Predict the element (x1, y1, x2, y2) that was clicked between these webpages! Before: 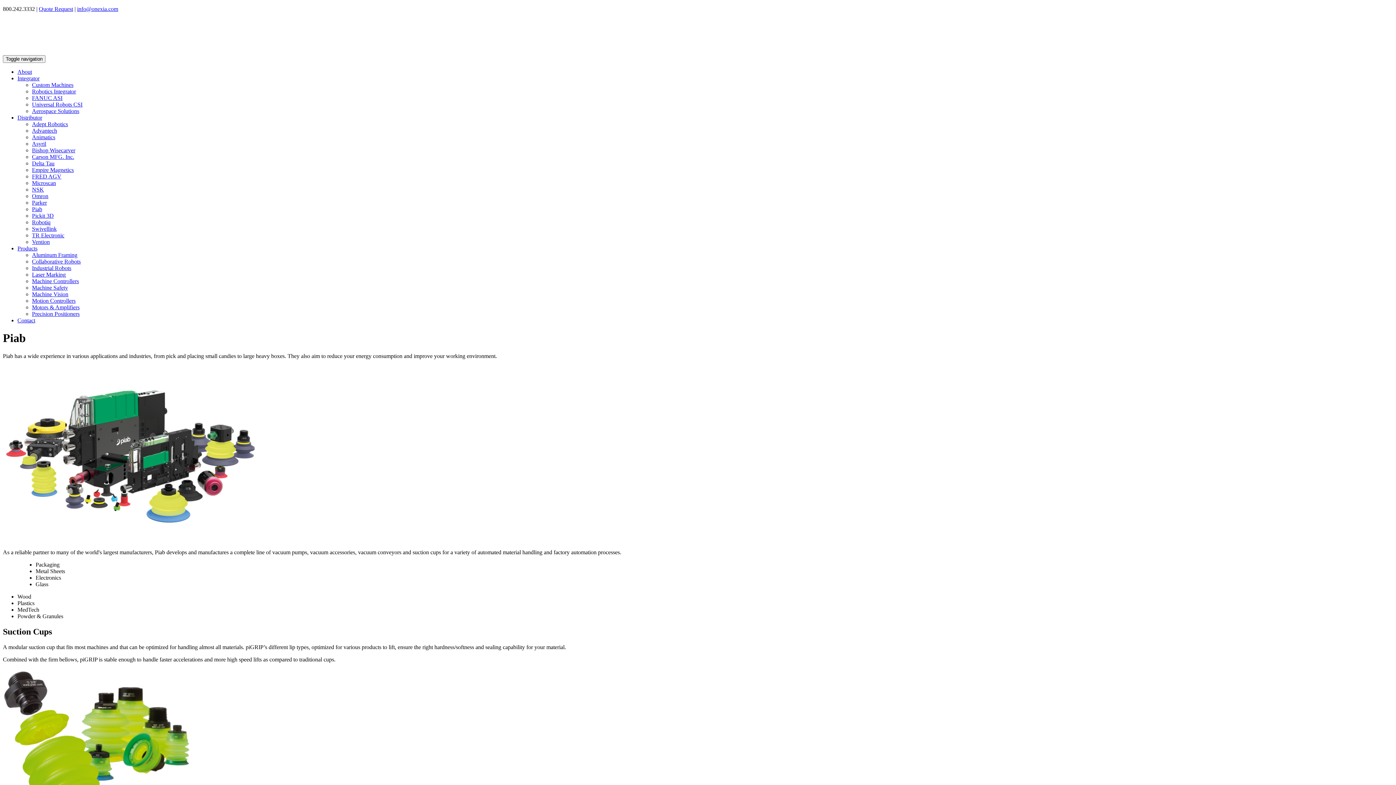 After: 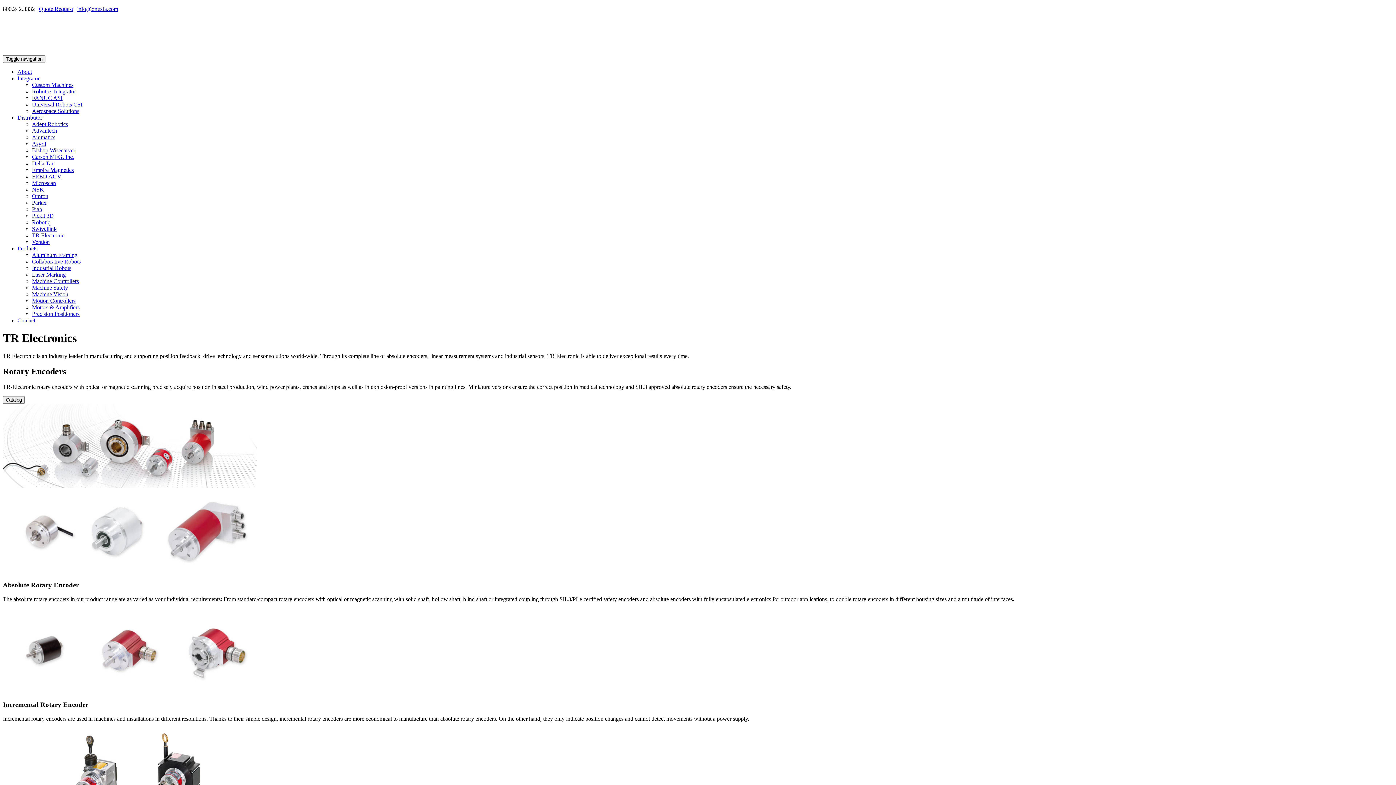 Action: label: TR Electronic bbox: (32, 232, 64, 238)